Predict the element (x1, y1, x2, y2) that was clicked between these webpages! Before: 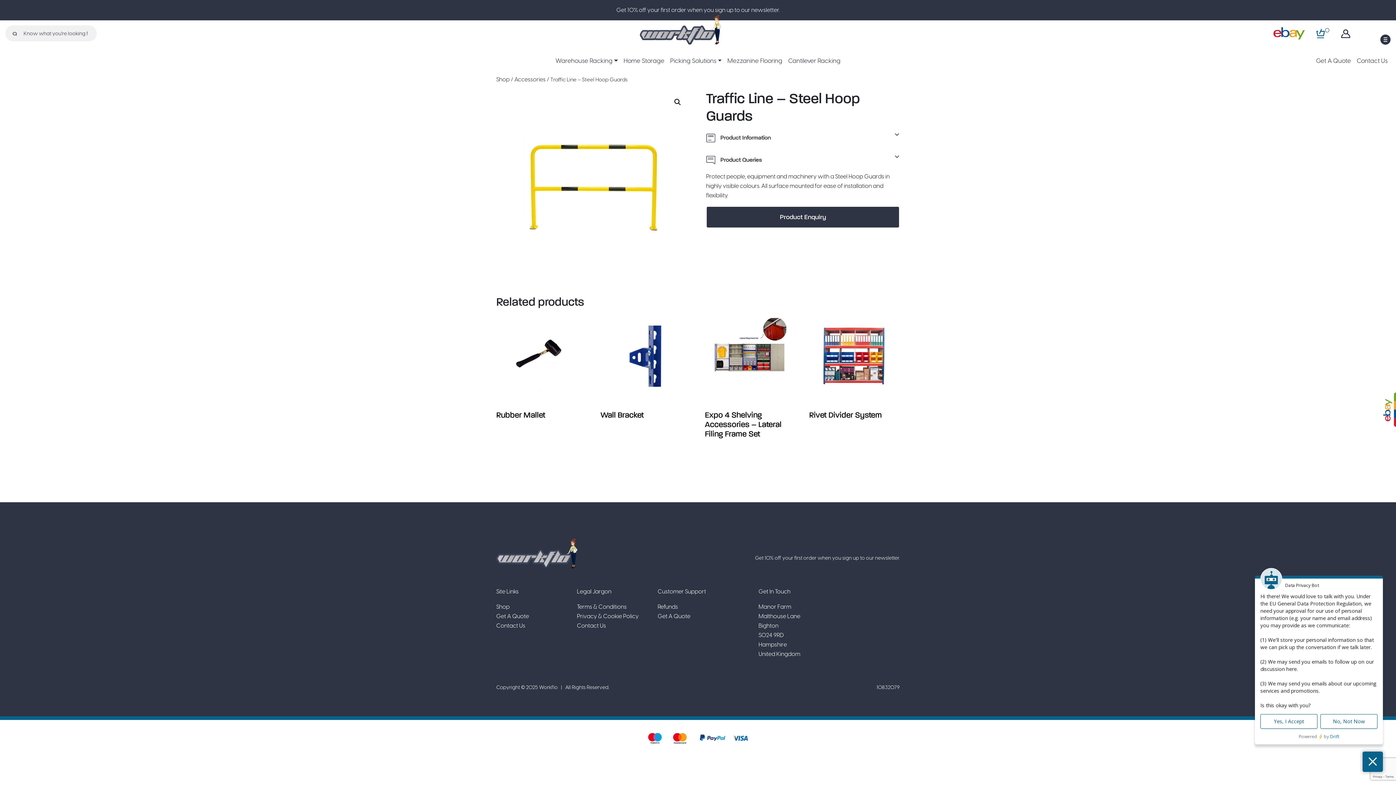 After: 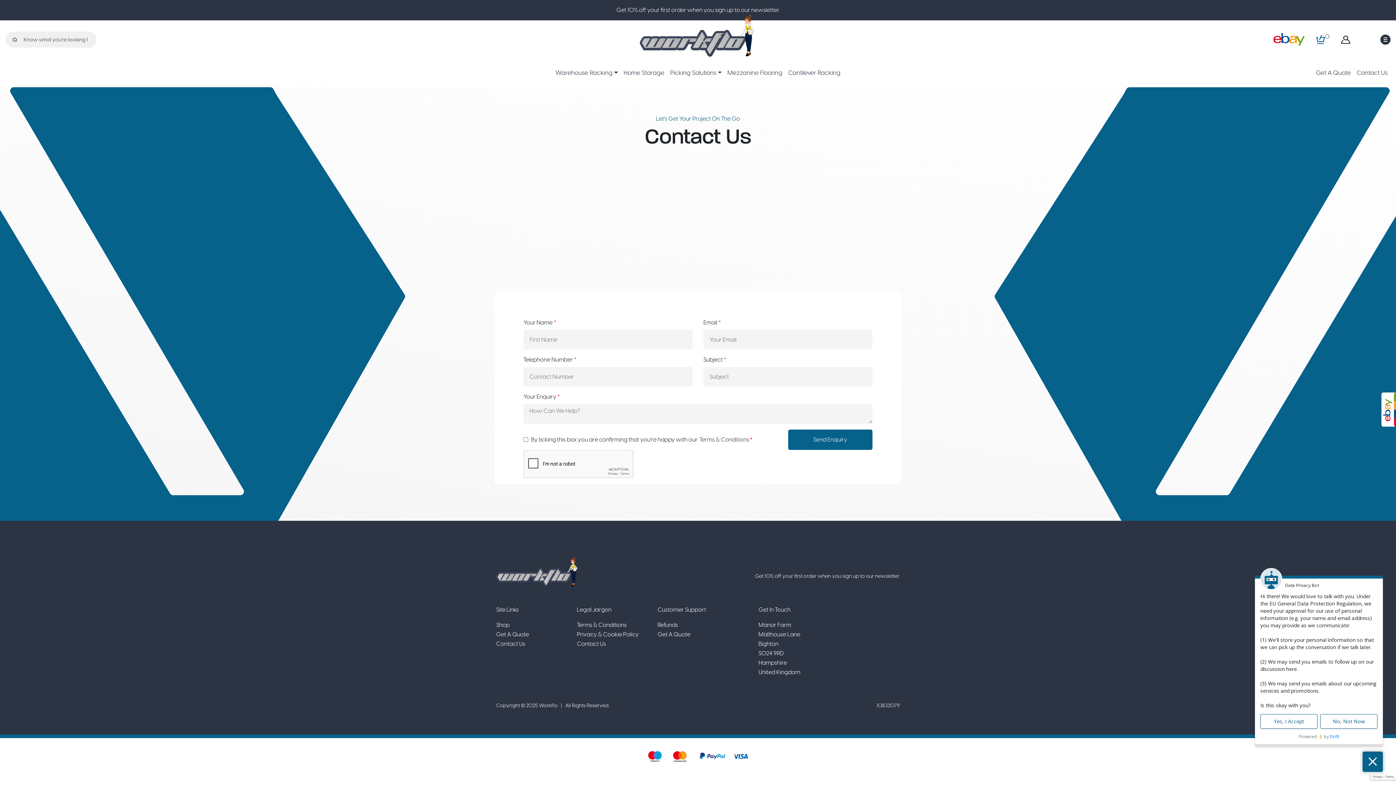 Action: label: Contact Us bbox: (1354, 53, 1390, 68)